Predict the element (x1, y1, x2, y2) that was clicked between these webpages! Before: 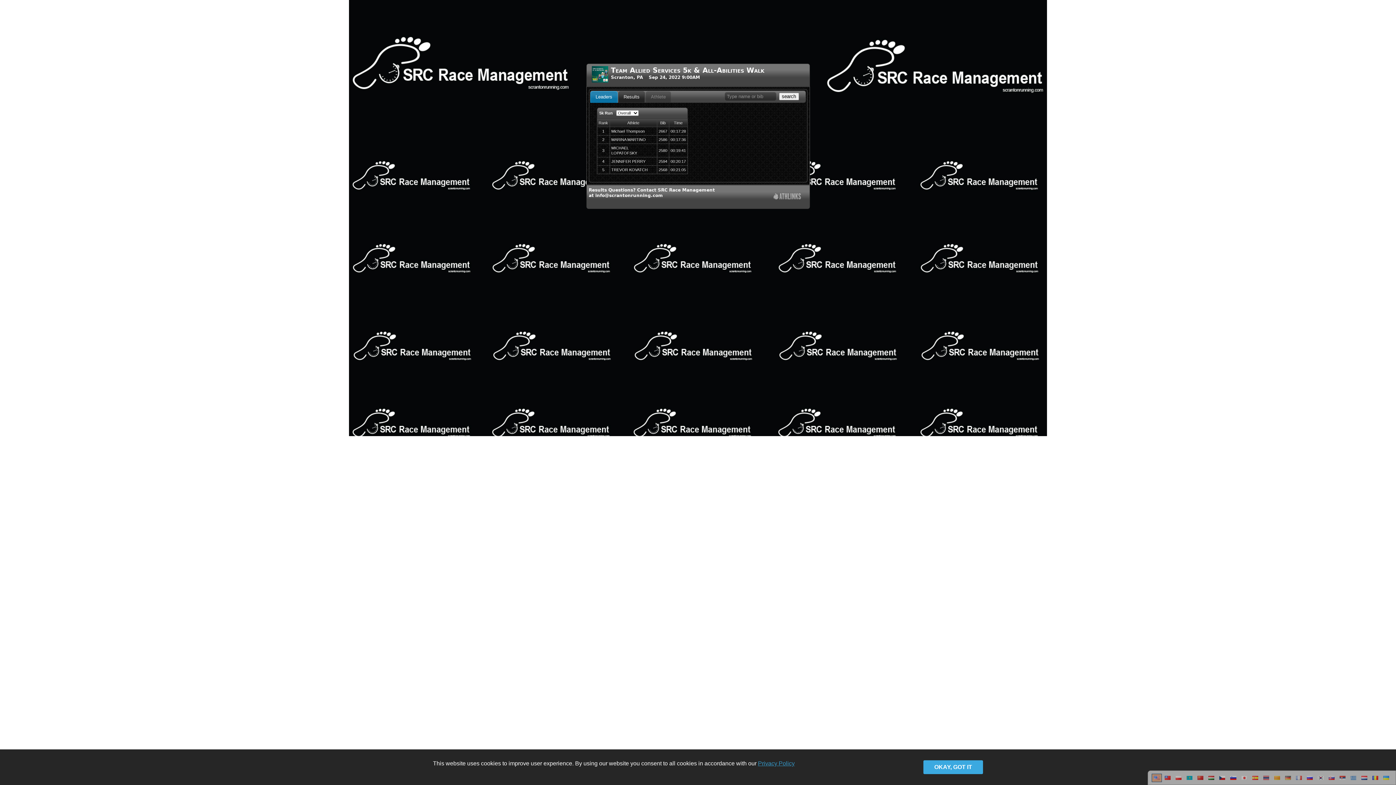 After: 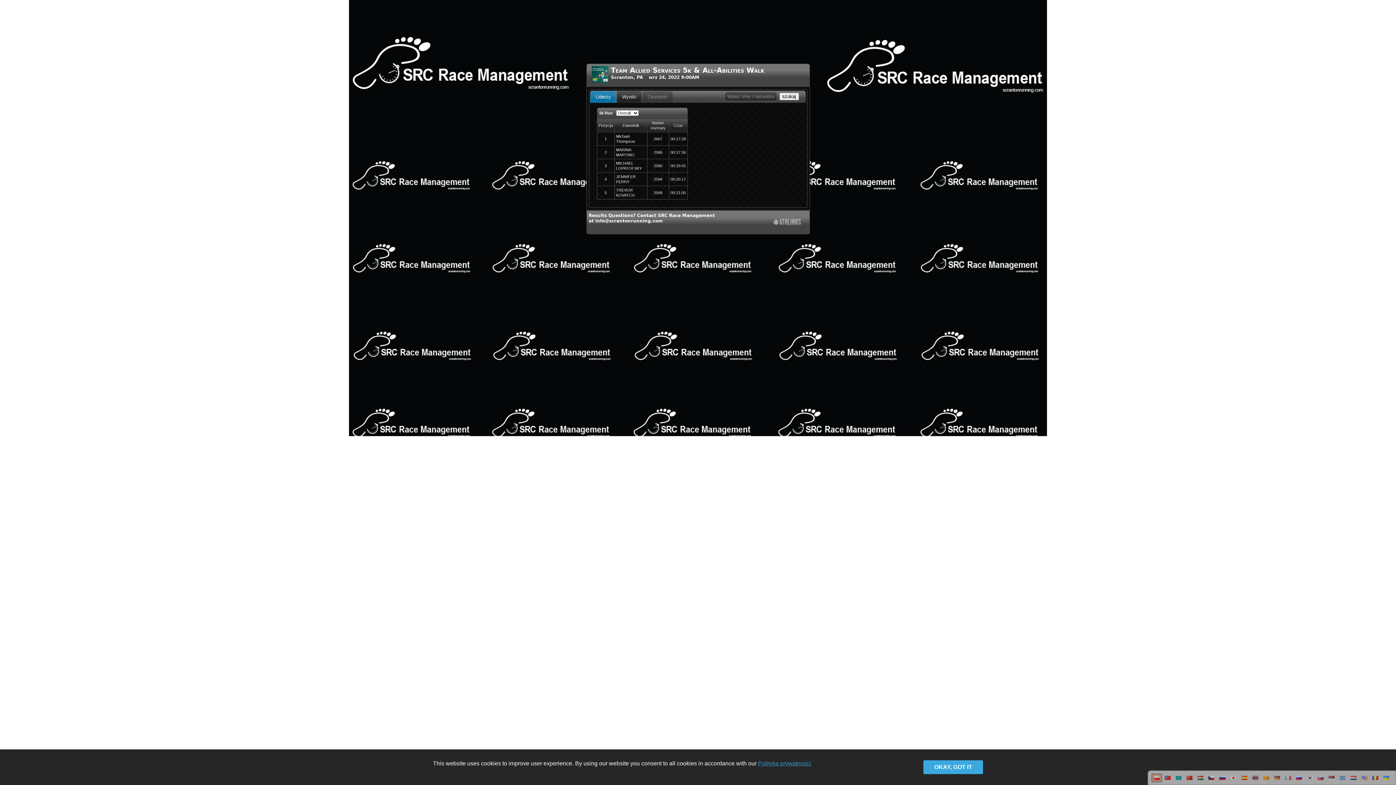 Action: bbox: (1173, 778, 1184, 783)